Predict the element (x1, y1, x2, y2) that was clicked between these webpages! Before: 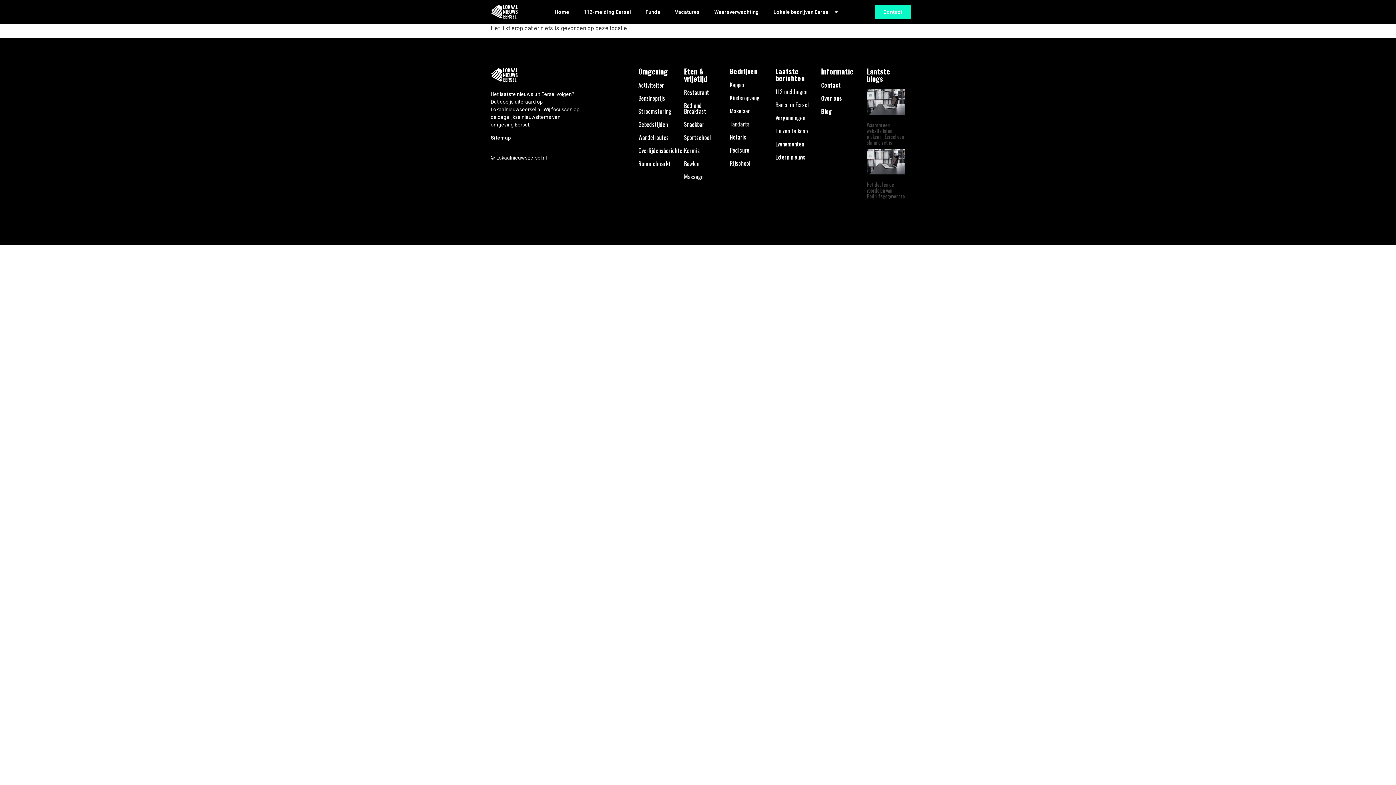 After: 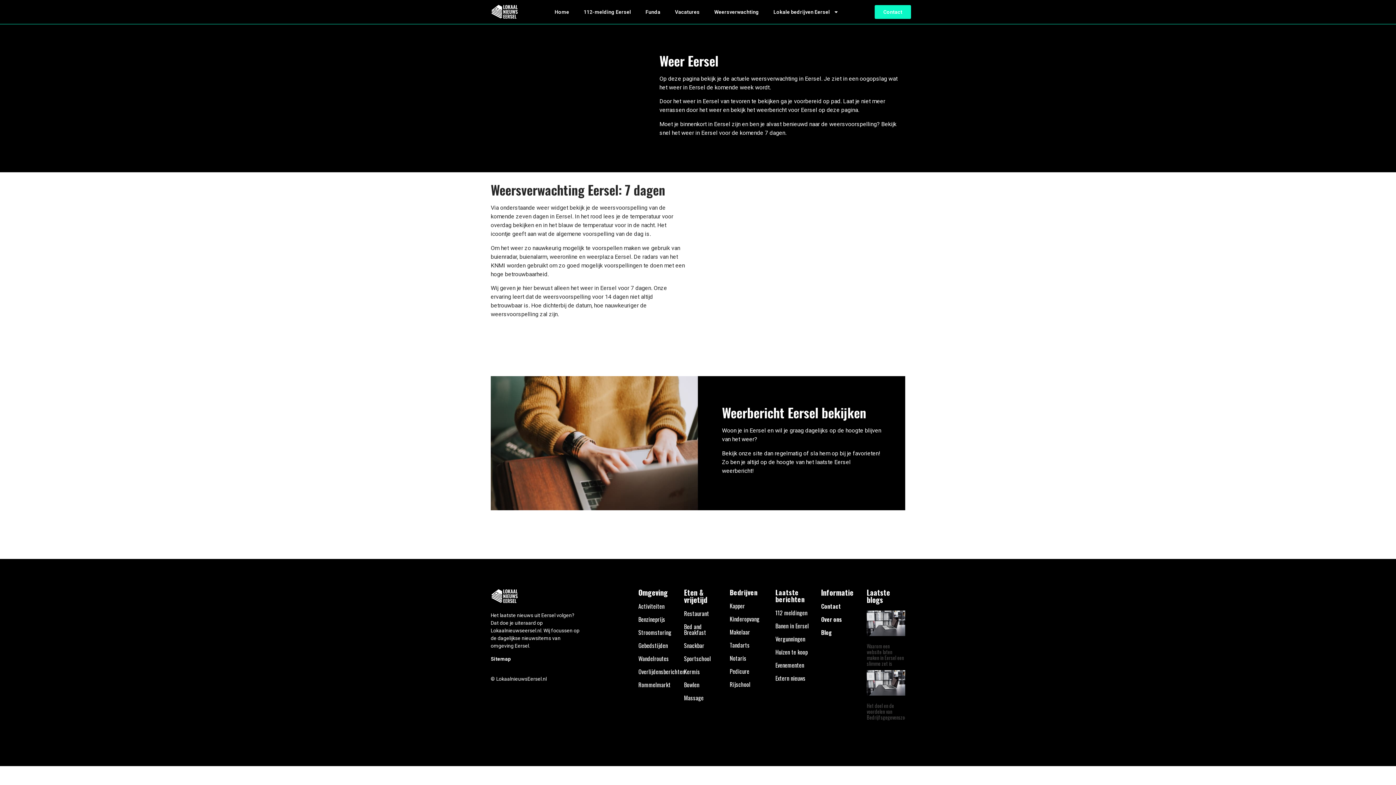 Action: label: Weersverwachting bbox: (707, 3, 766, 20)